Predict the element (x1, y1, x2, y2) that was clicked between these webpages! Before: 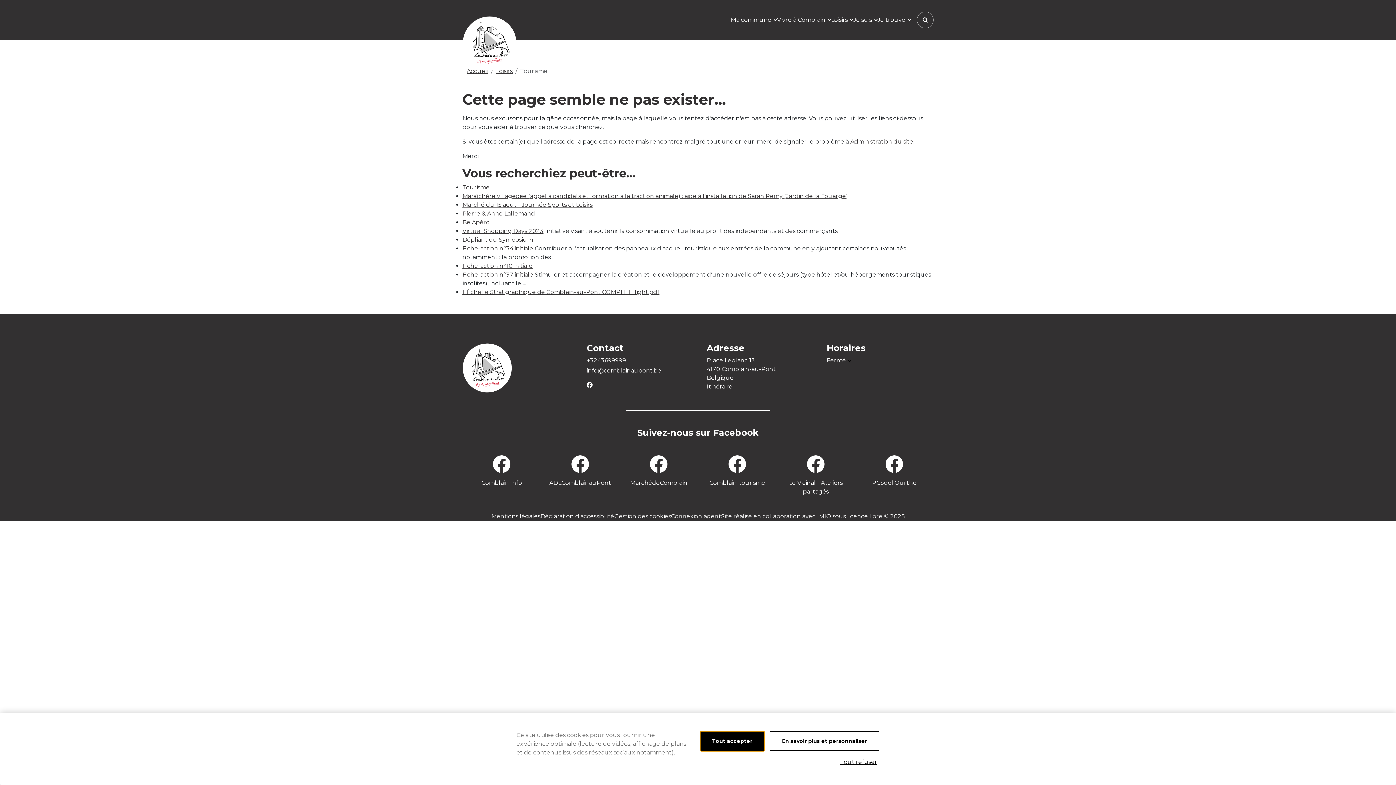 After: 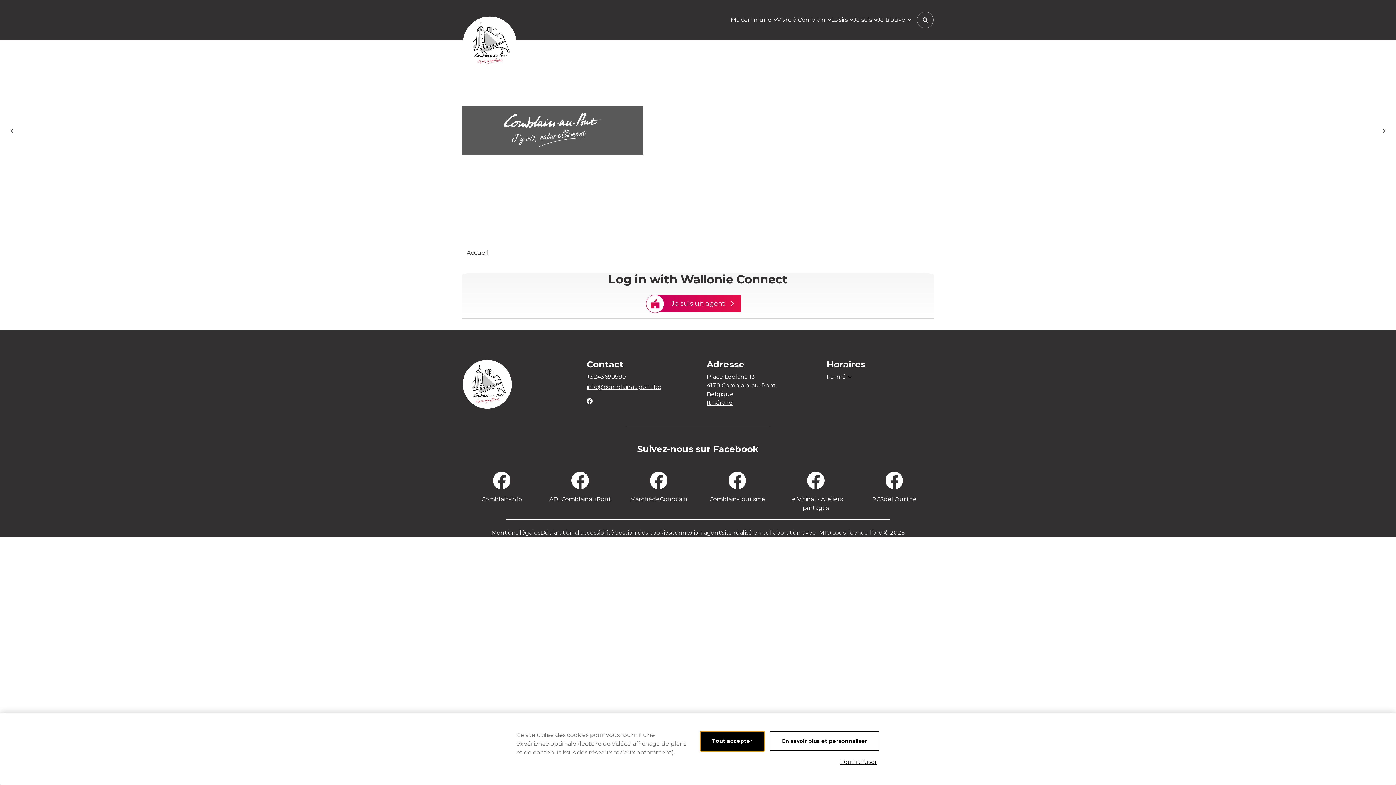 Action: bbox: (671, 513, 721, 520) label: Connexion agent